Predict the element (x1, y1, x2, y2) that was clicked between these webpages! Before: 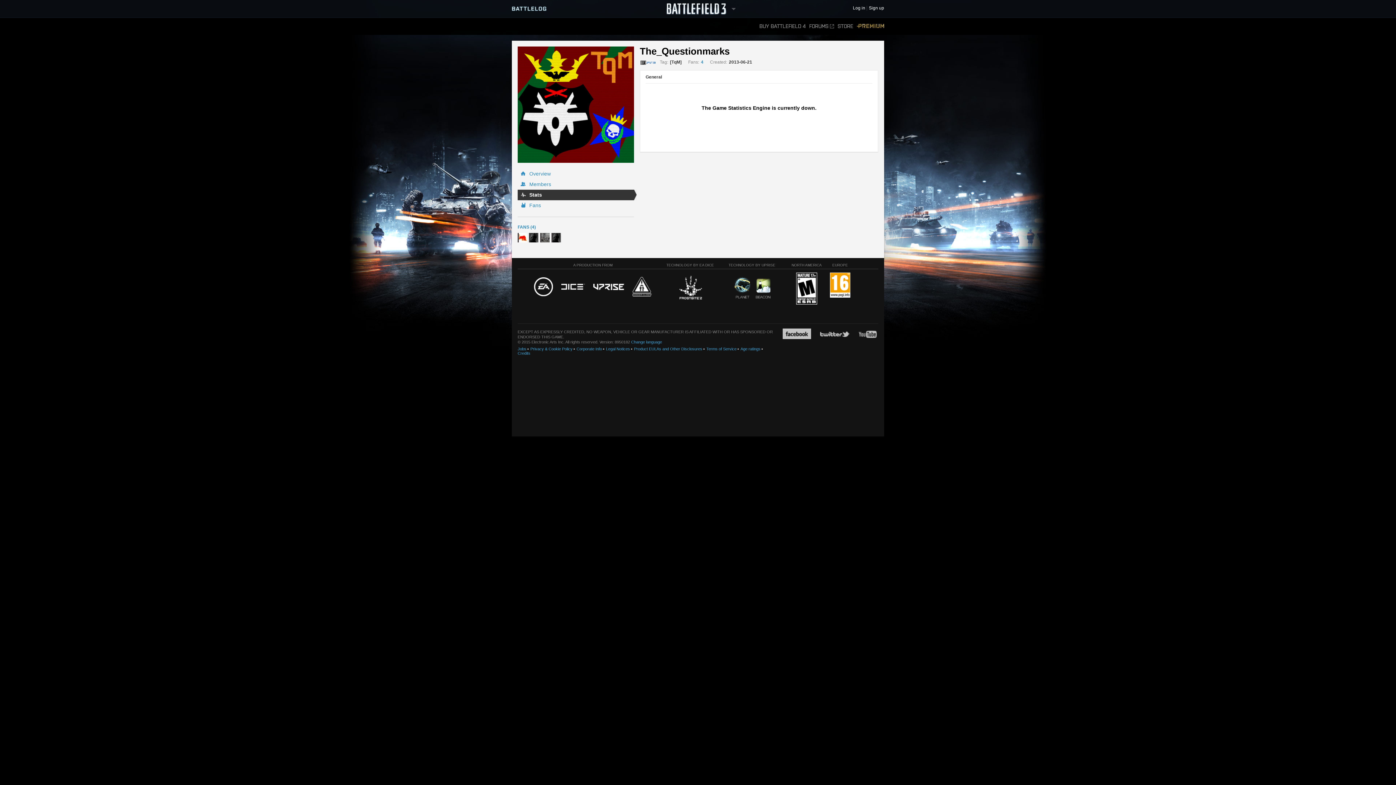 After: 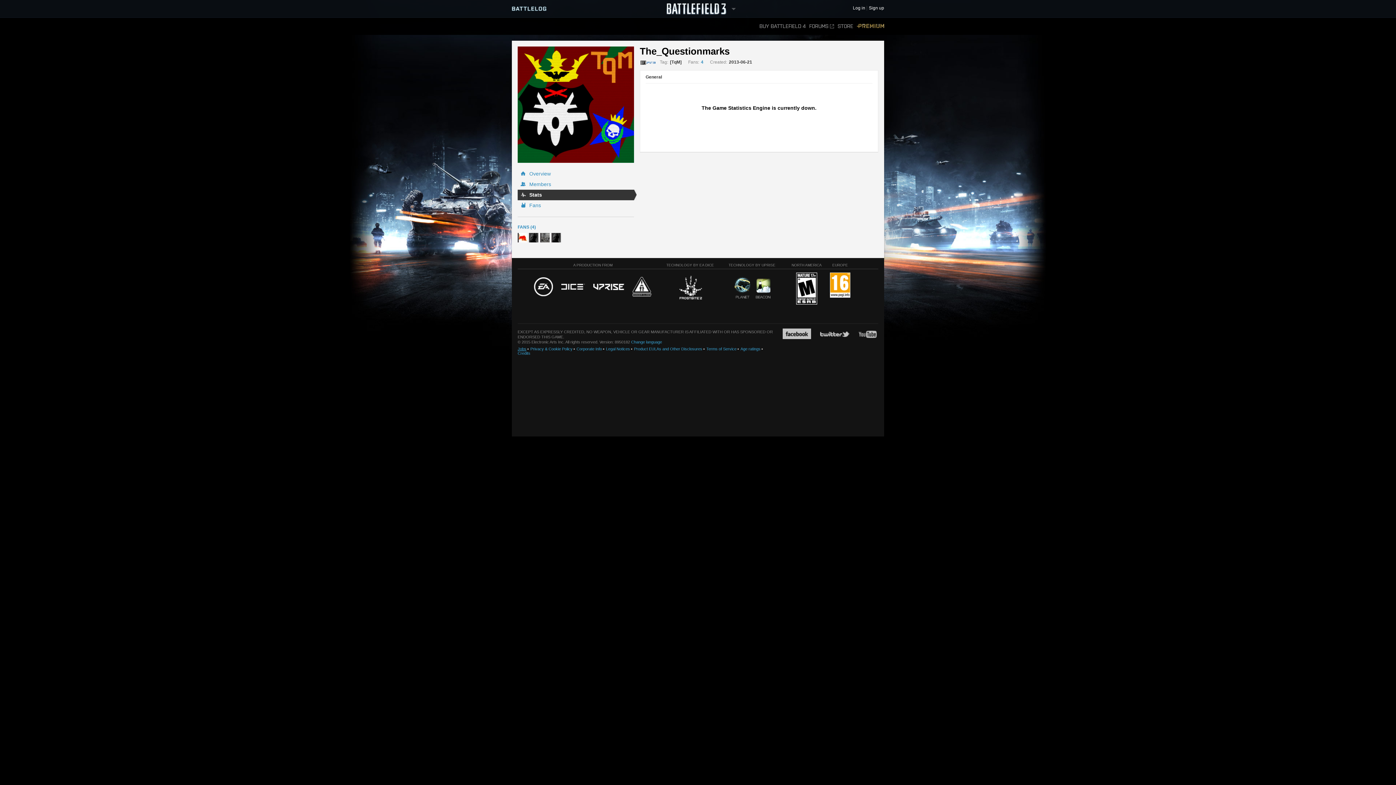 Action: bbox: (517, 346, 526, 351) label: Jobs